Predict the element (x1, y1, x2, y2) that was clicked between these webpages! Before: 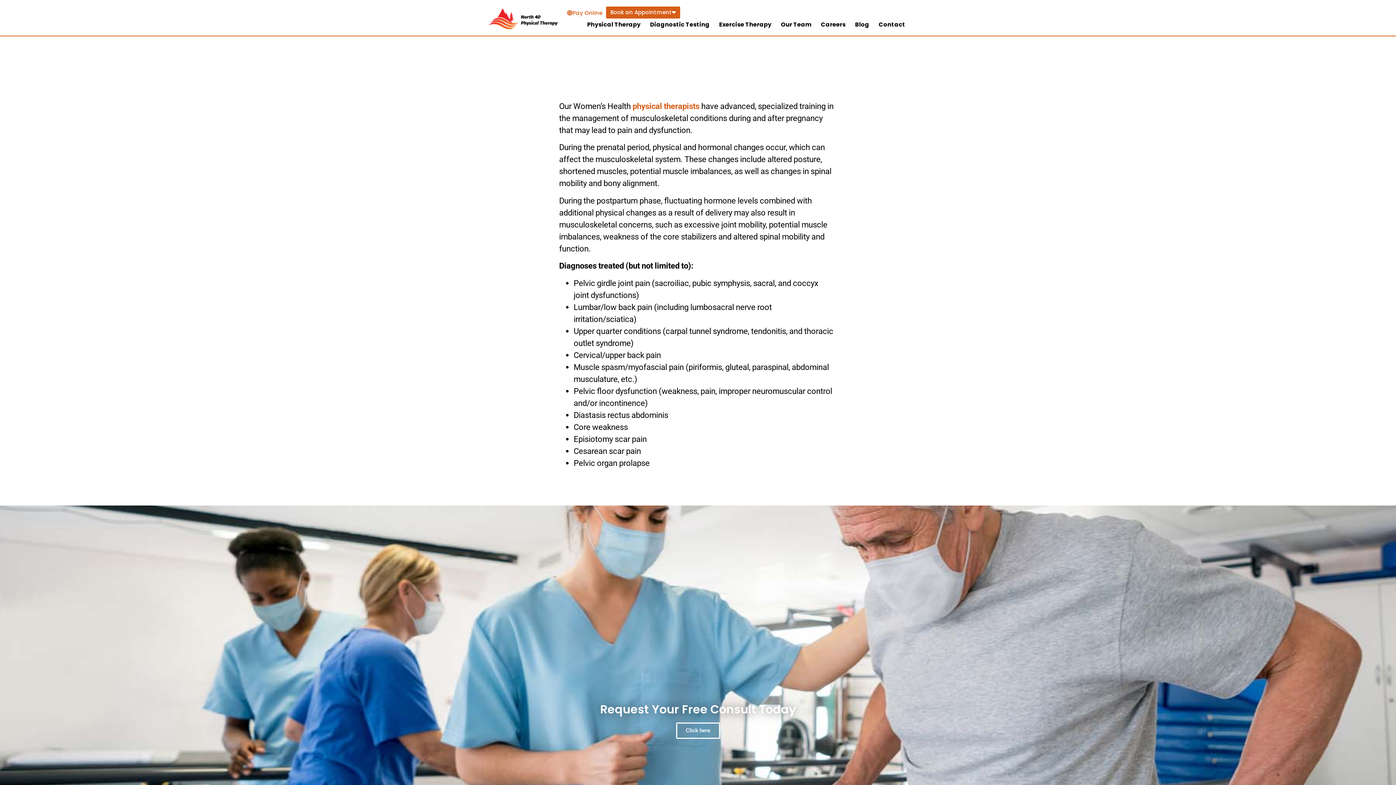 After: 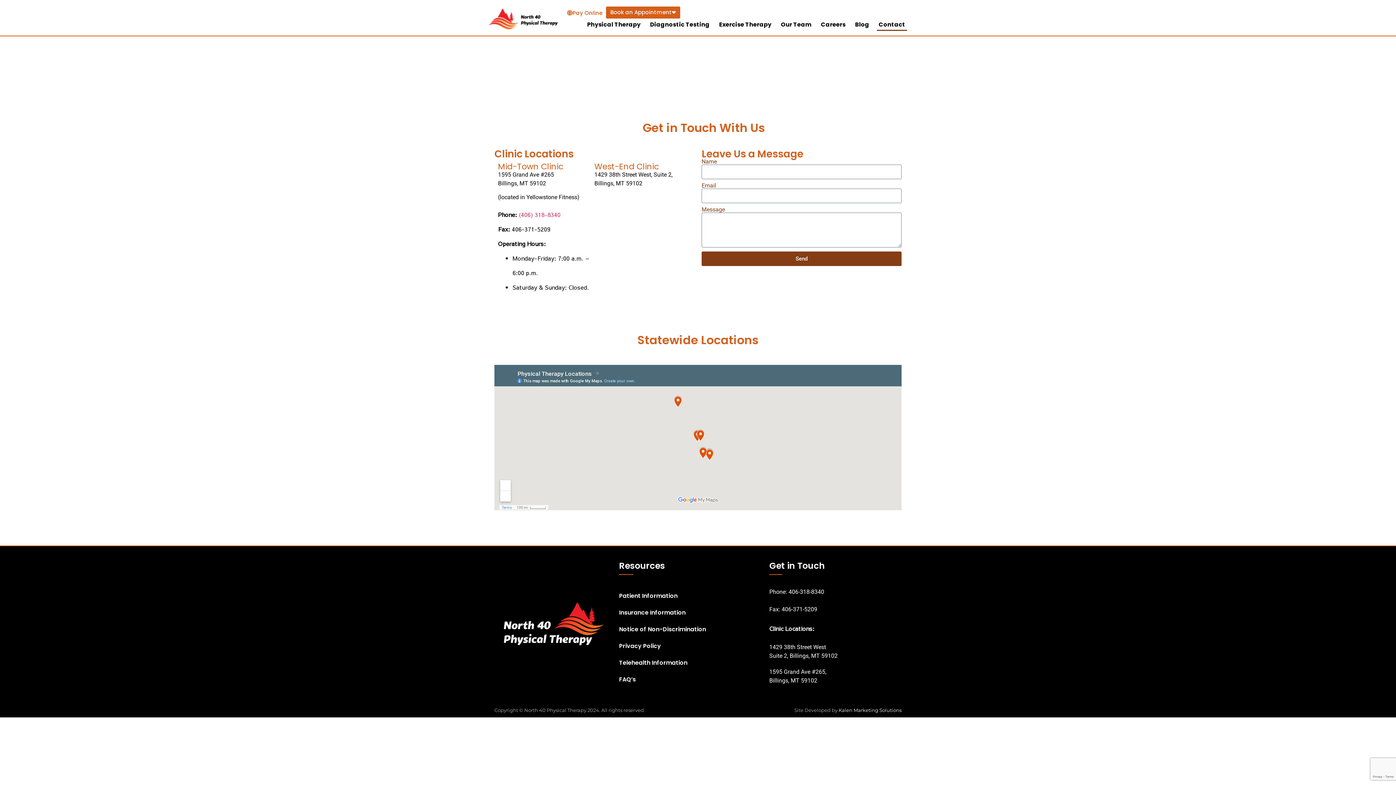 Action: bbox: (877, 18, 907, 30) label: Contact